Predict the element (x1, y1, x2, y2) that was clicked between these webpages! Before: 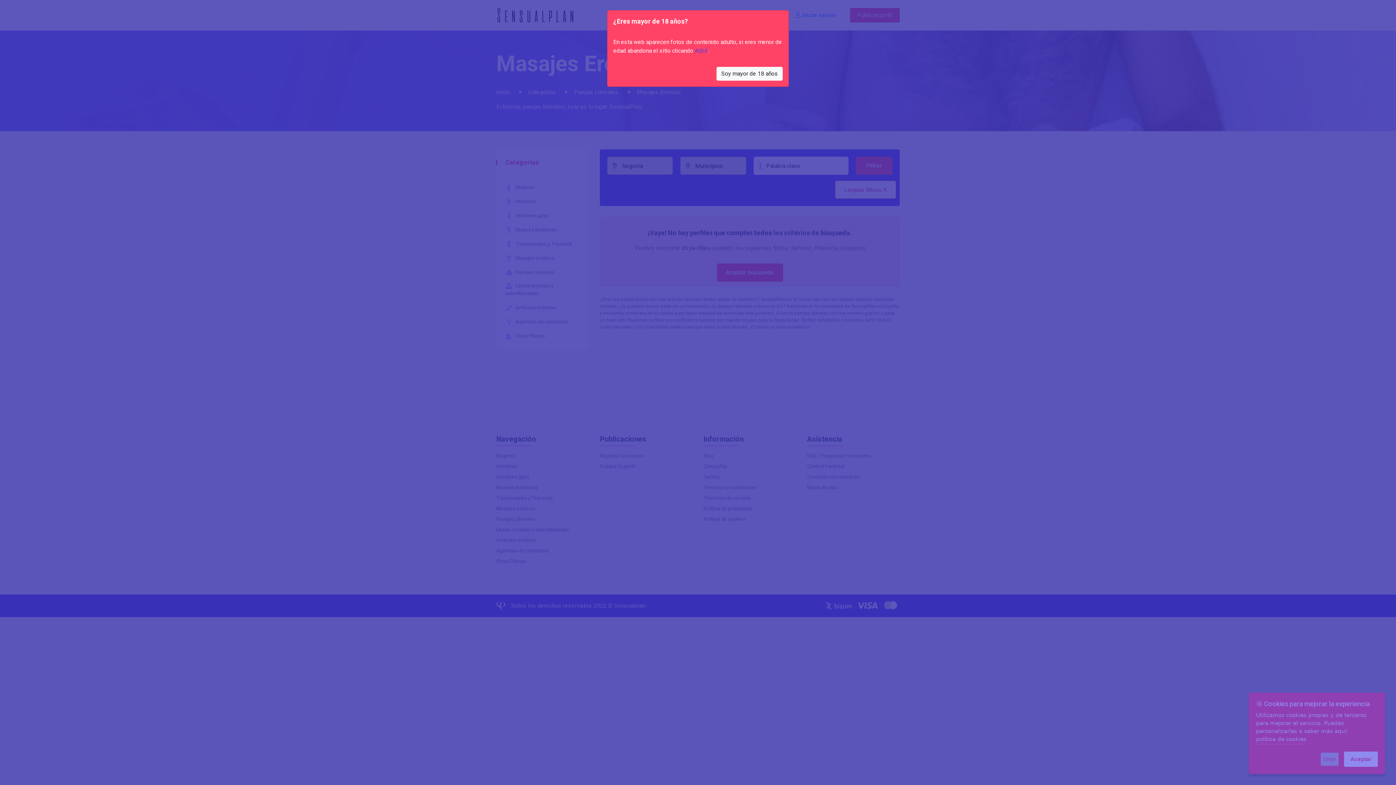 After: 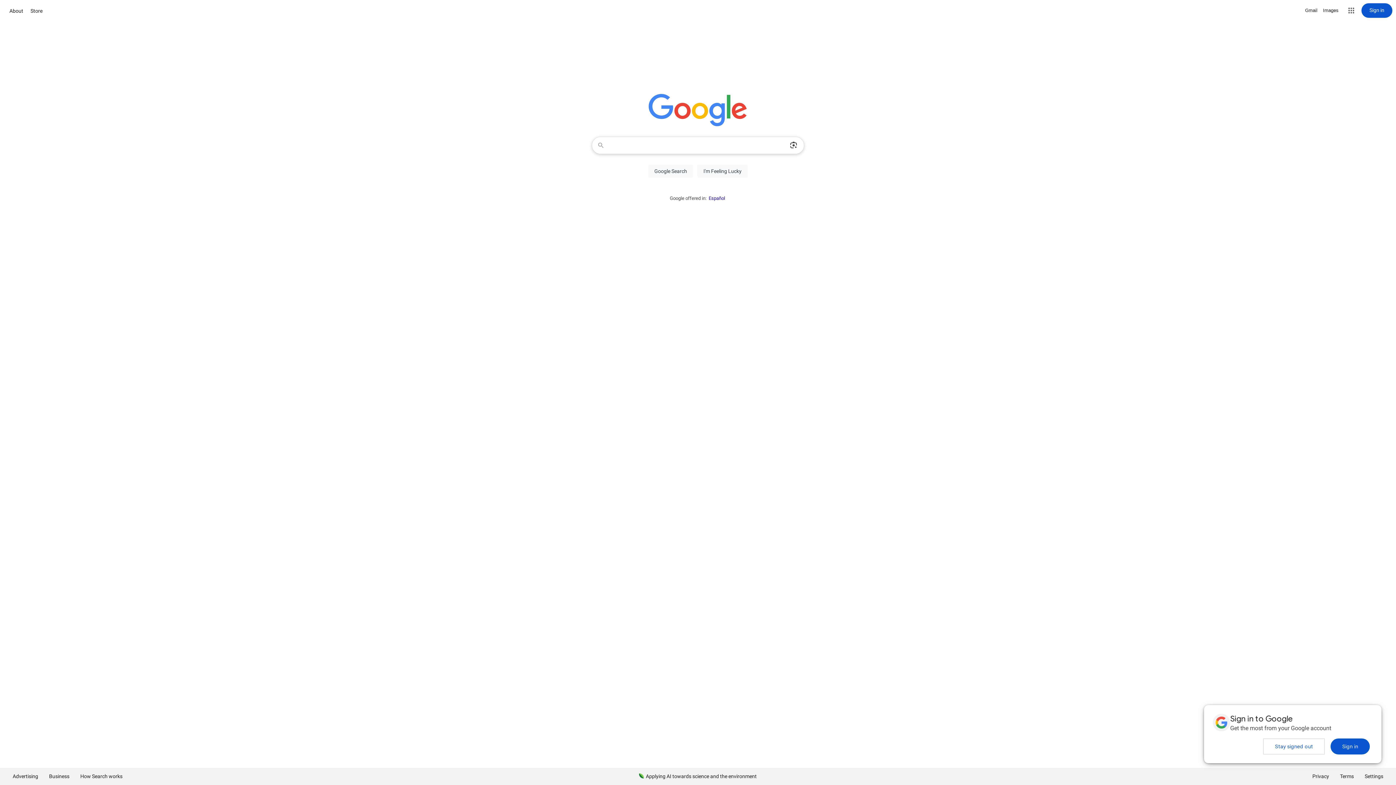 Action: bbox: (694, 46, 708, 55) label: AQUÍ